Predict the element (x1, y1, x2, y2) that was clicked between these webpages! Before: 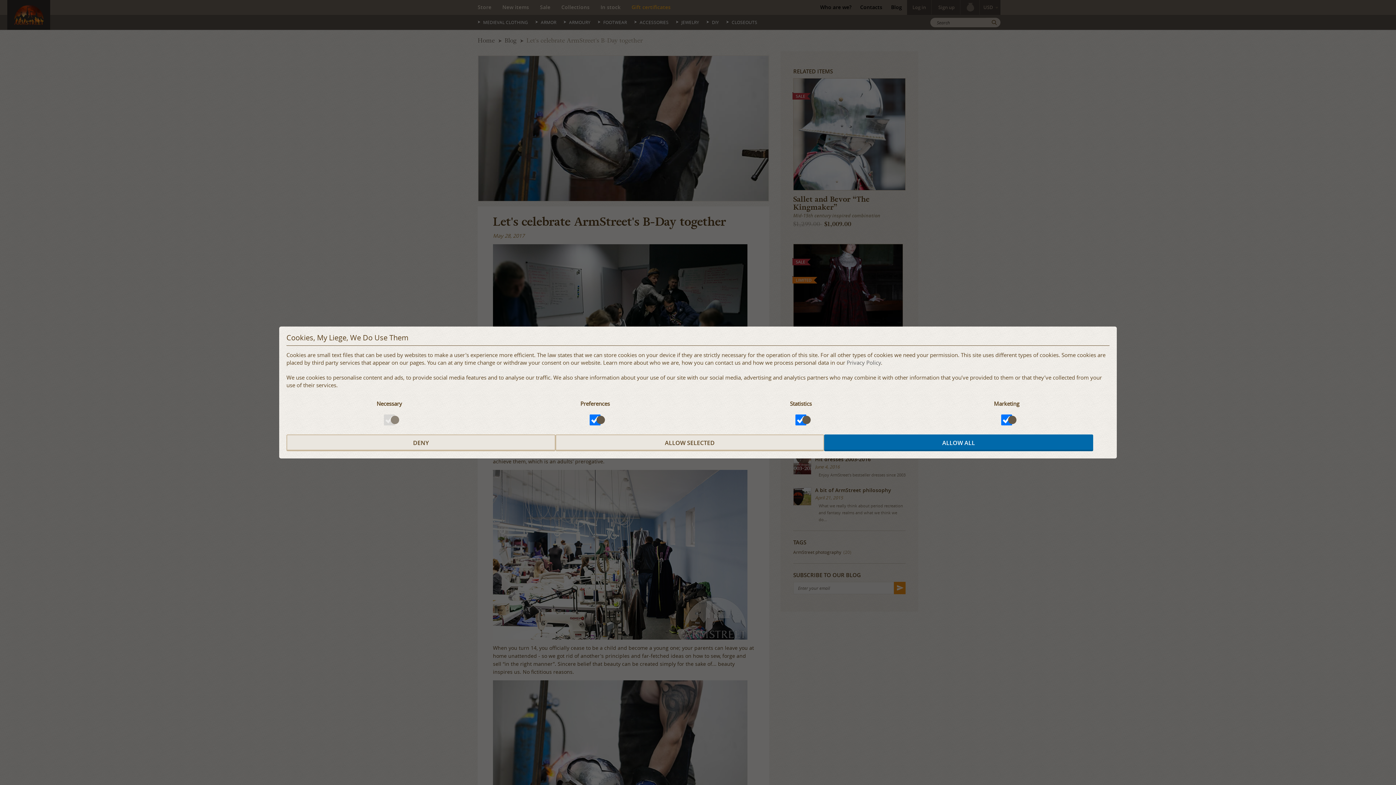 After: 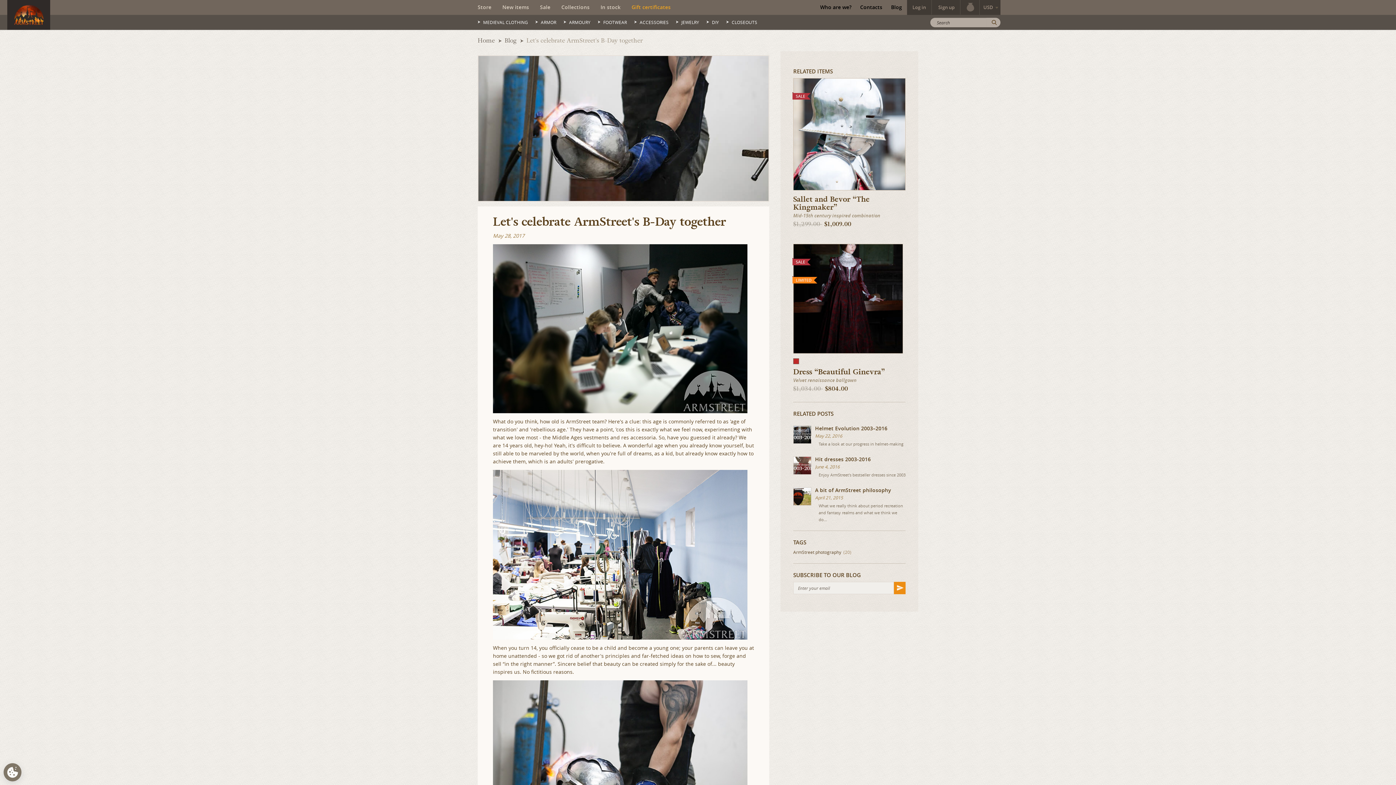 Action: bbox: (286, 434, 555, 451) label: DENY